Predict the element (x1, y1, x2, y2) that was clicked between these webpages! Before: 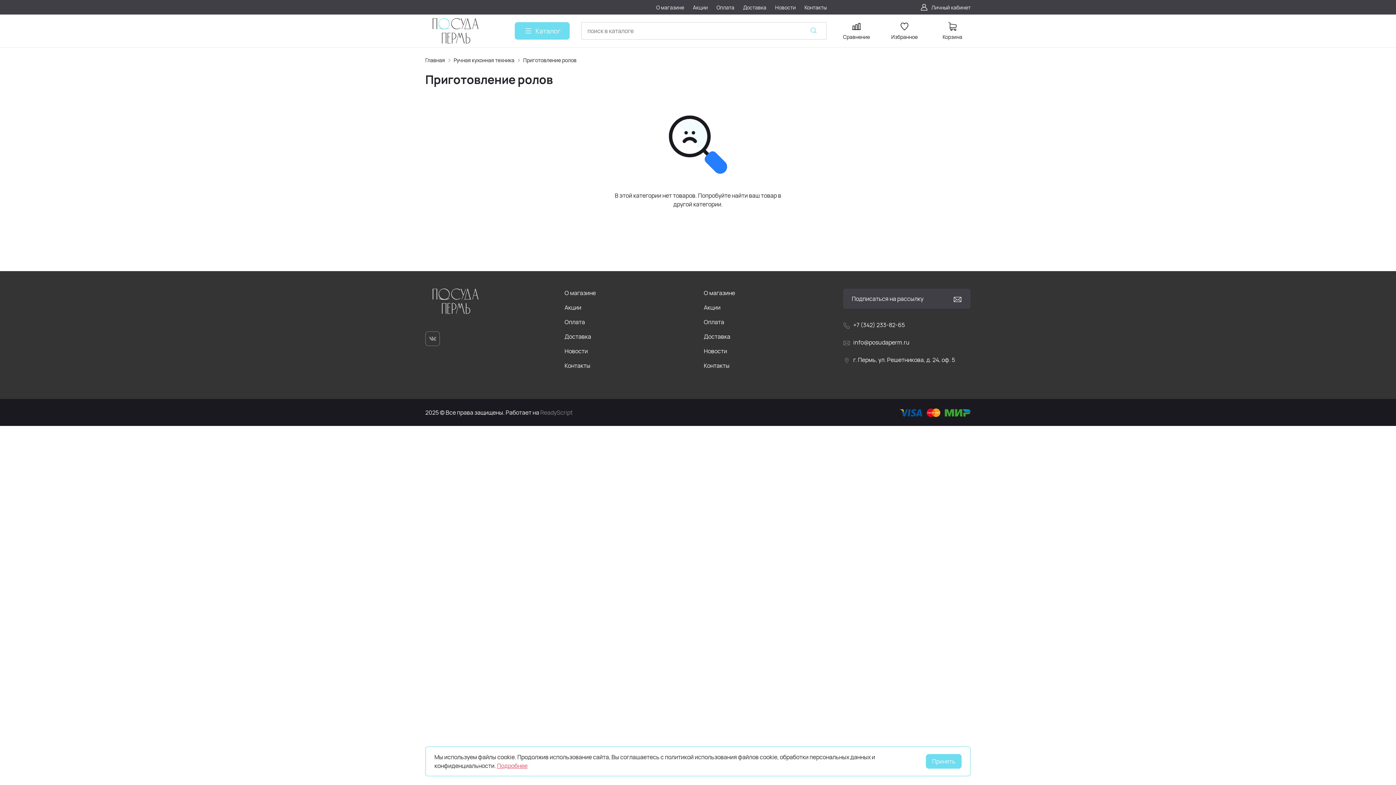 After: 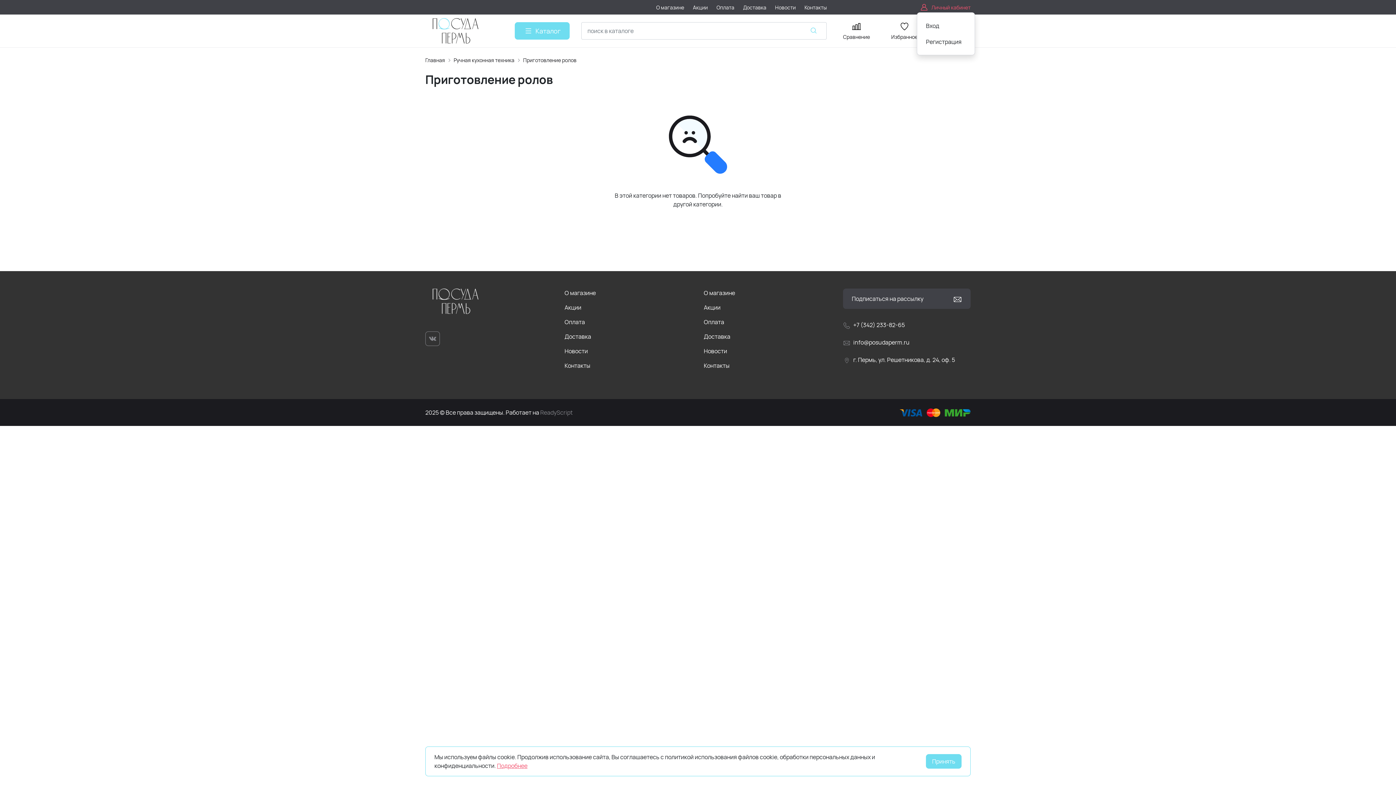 Action: bbox: (920, 2, 970, 11) label: Личный кабинет